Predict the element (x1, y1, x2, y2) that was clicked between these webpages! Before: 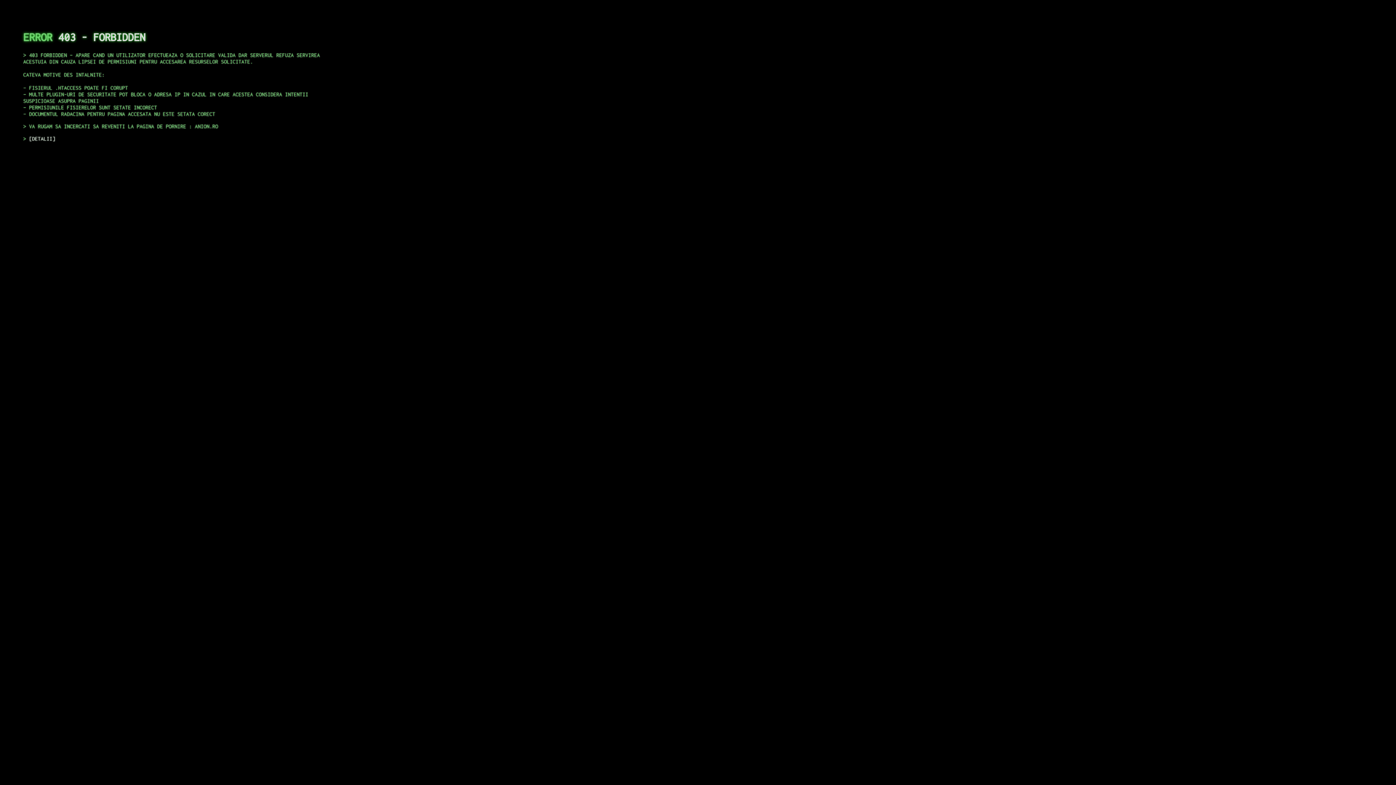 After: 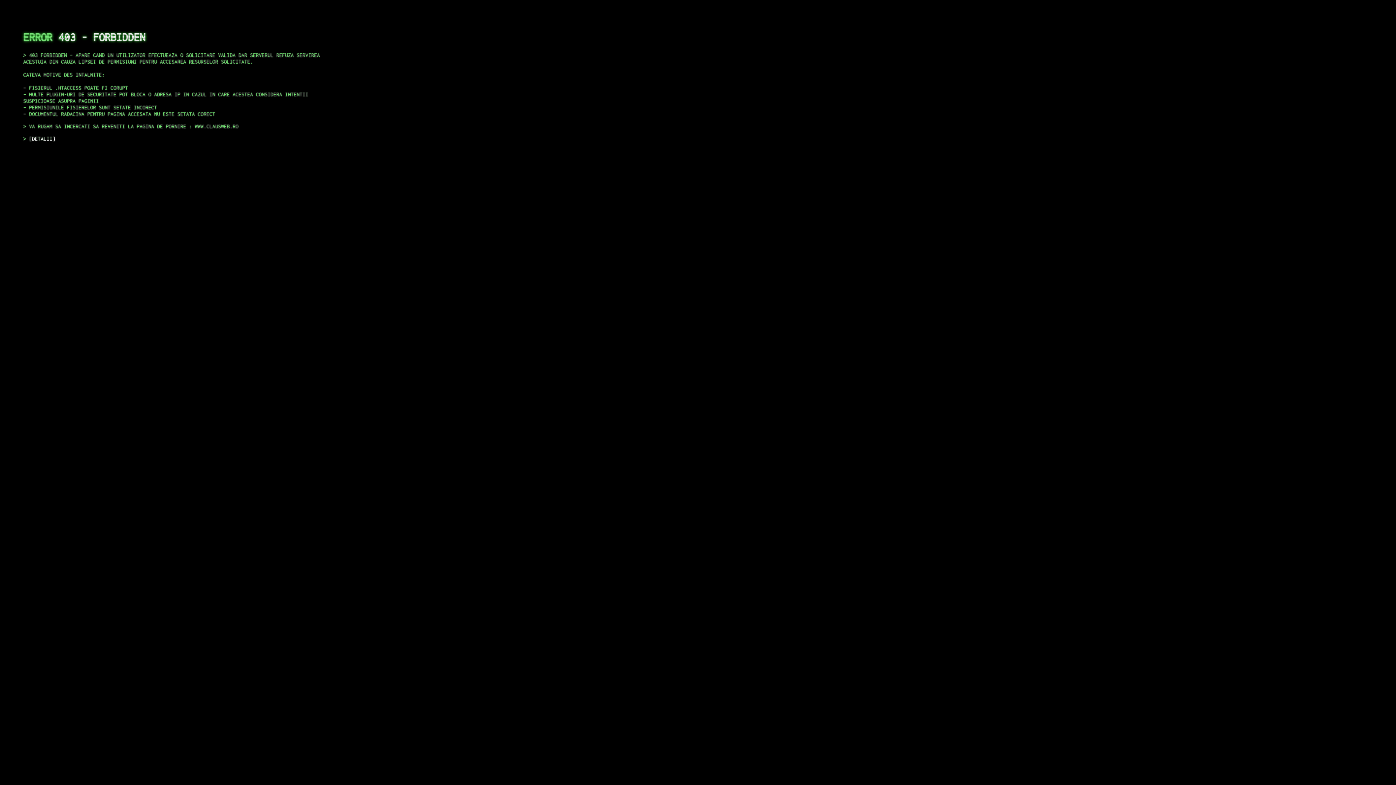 Action: label: DETALII bbox: (29, 135, 55, 141)